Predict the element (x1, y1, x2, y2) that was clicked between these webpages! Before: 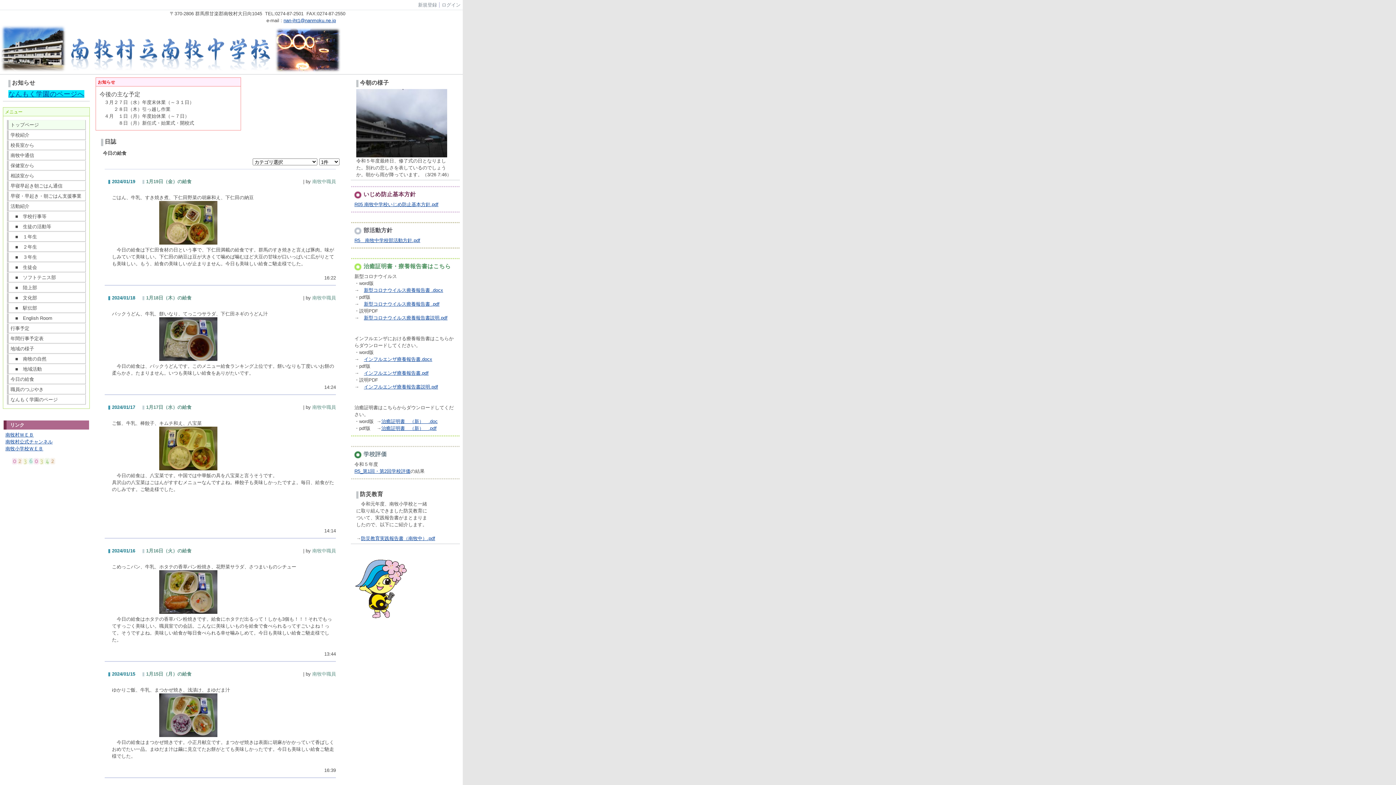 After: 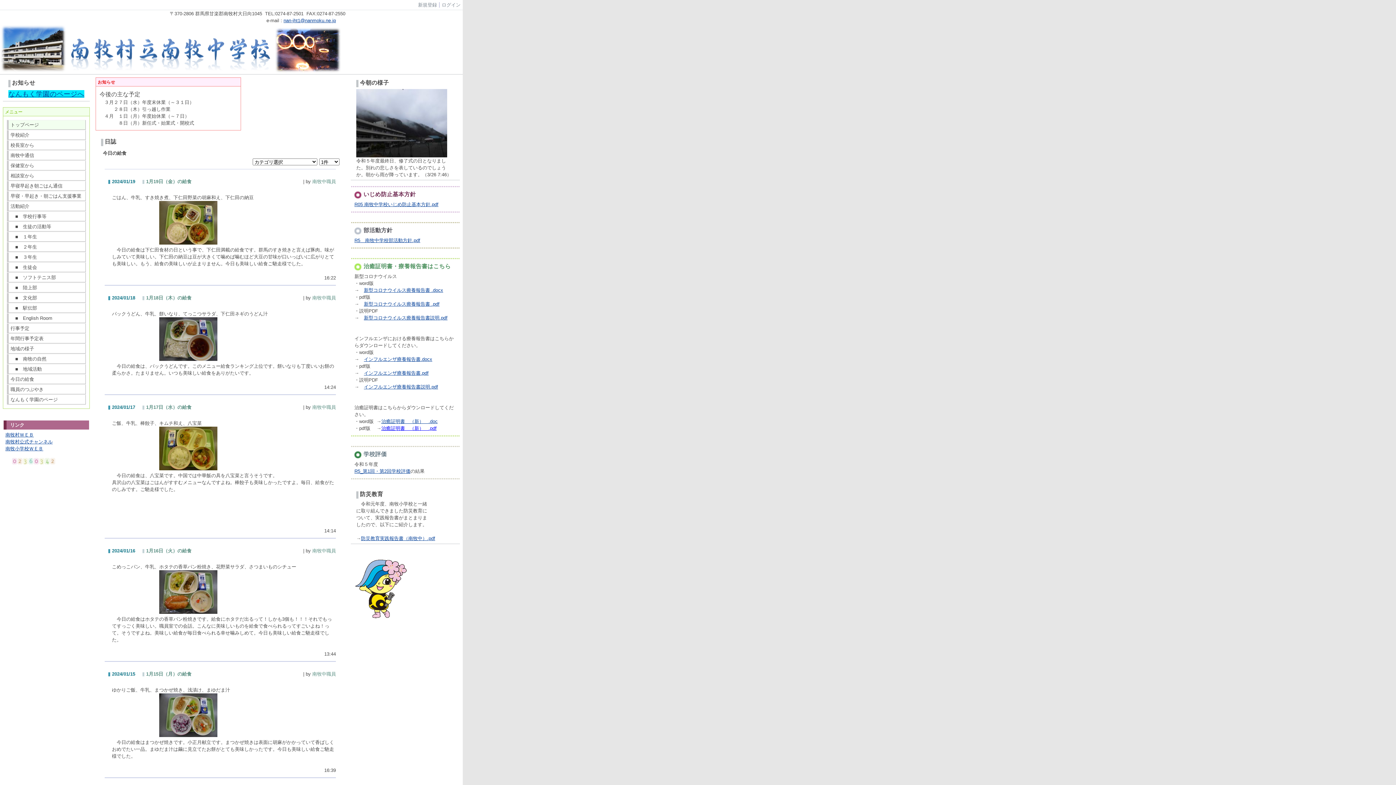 Action: bbox: (381, 425, 436, 431) label: 治癒証明書　（新）　.pdf